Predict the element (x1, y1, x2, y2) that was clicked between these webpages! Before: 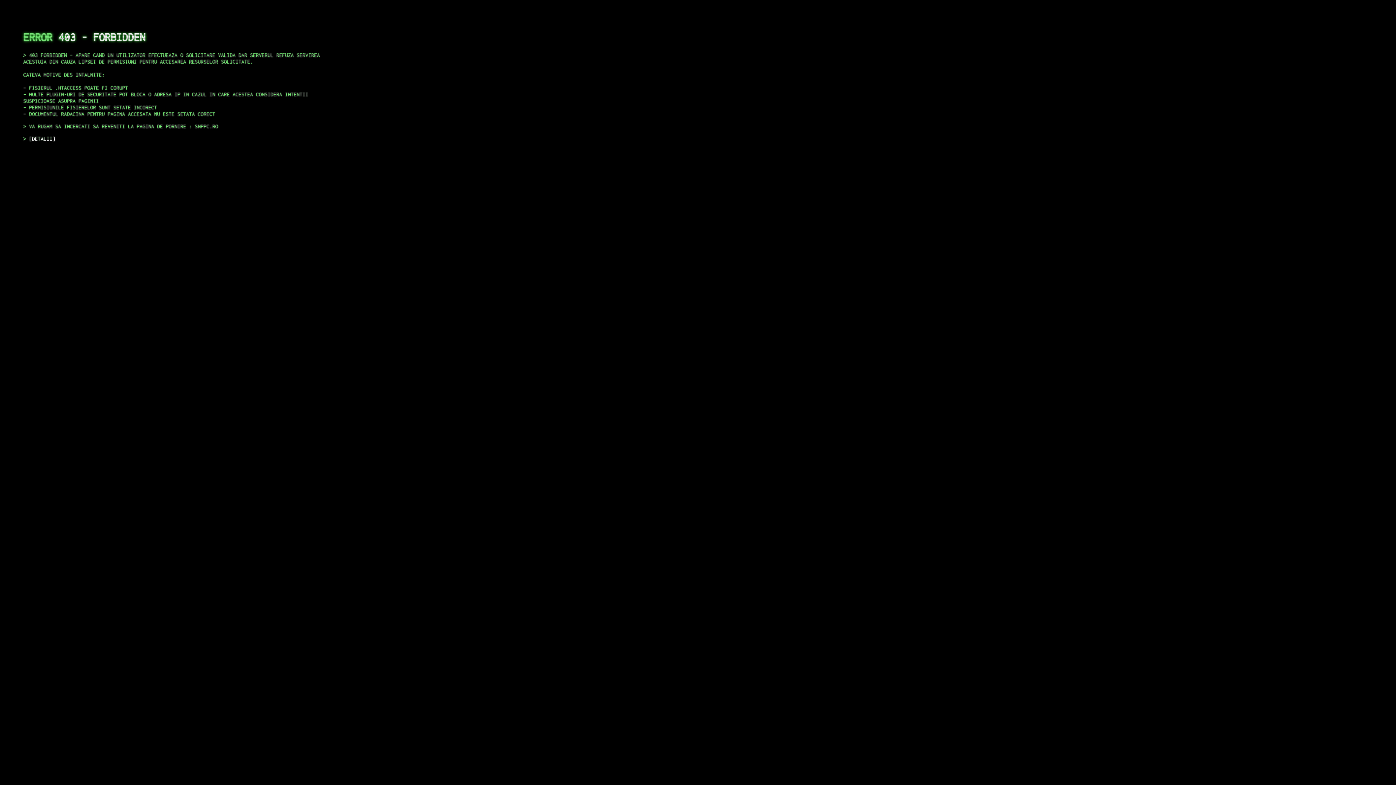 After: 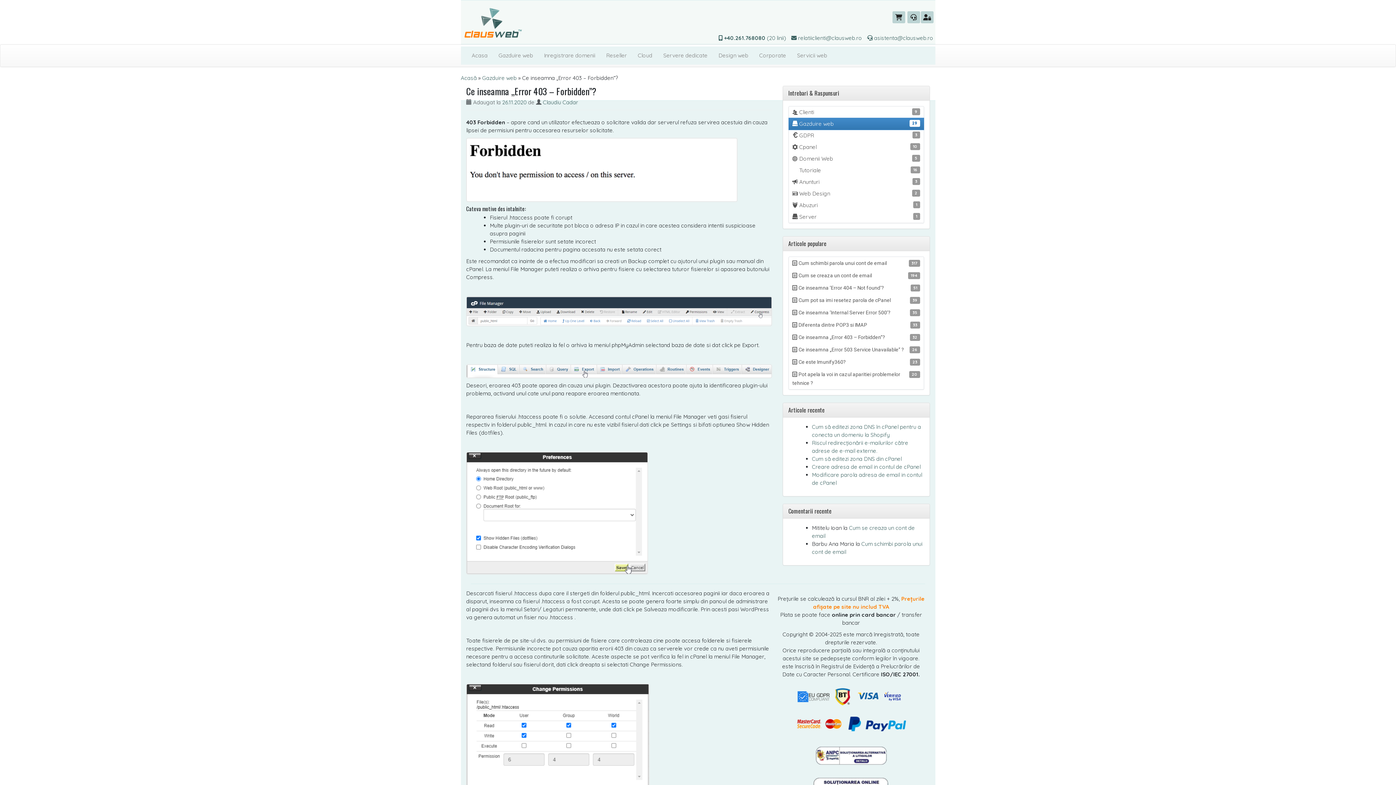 Action: label: DETALII bbox: (29, 135, 55, 141)